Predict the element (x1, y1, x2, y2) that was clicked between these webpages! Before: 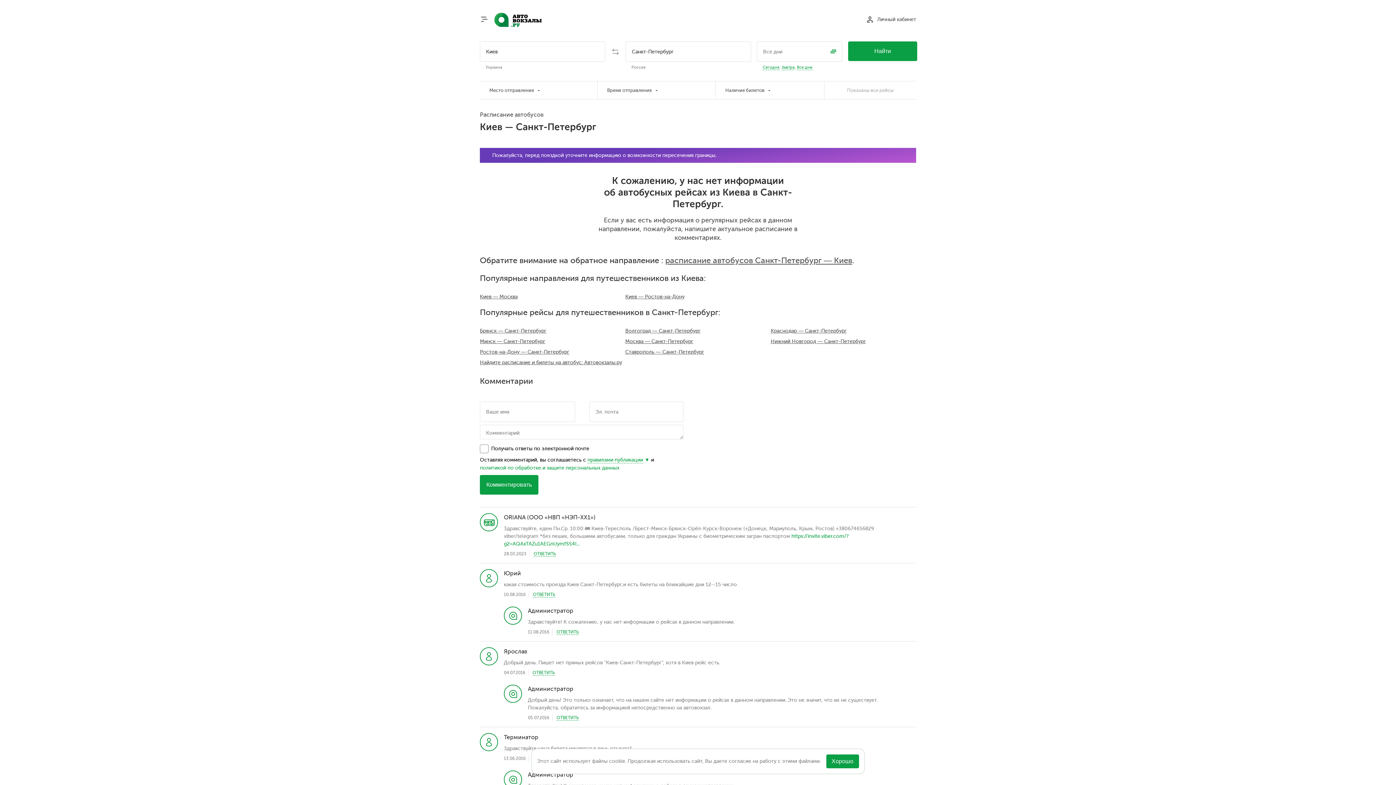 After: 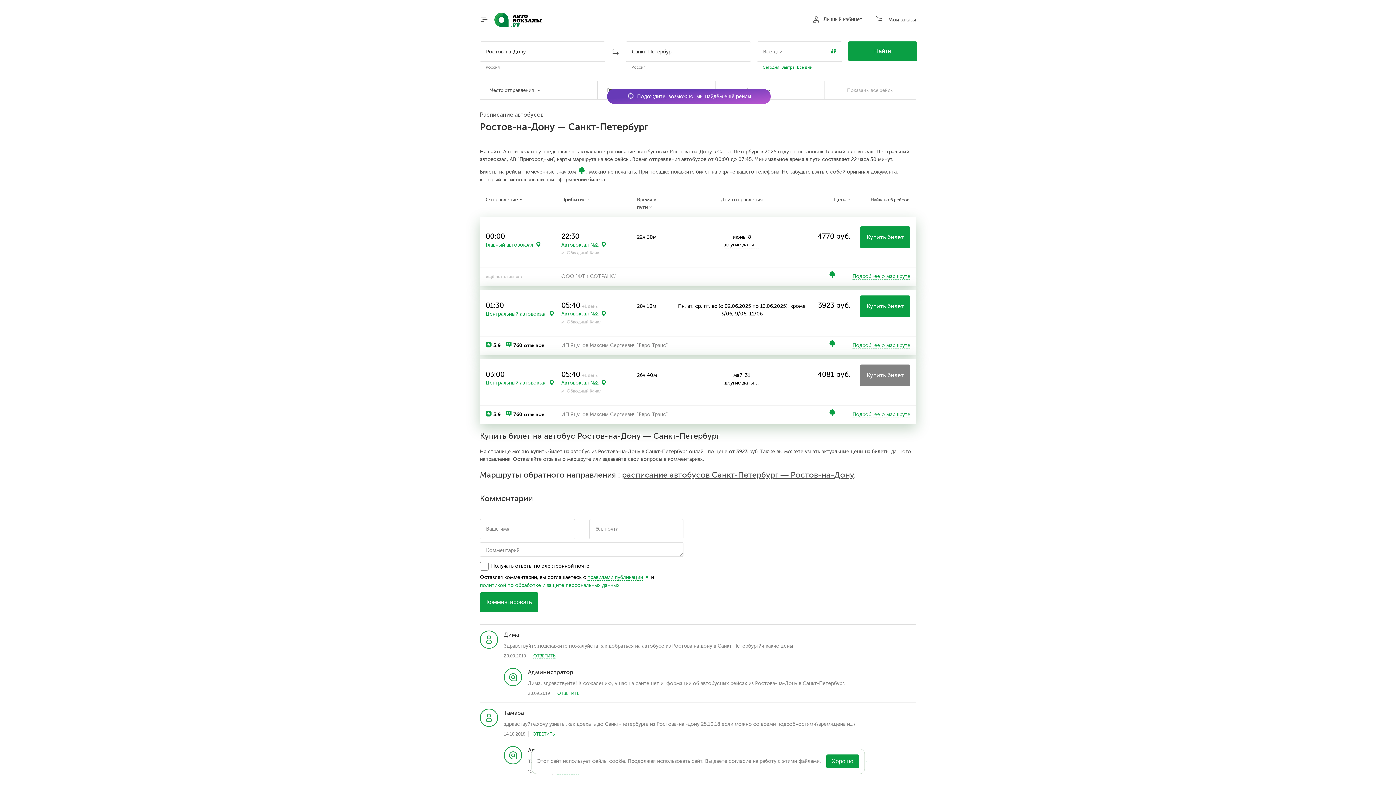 Action: bbox: (480, 349, 569, 355) label: Ростов-на-Дону — Санкт-Петербург